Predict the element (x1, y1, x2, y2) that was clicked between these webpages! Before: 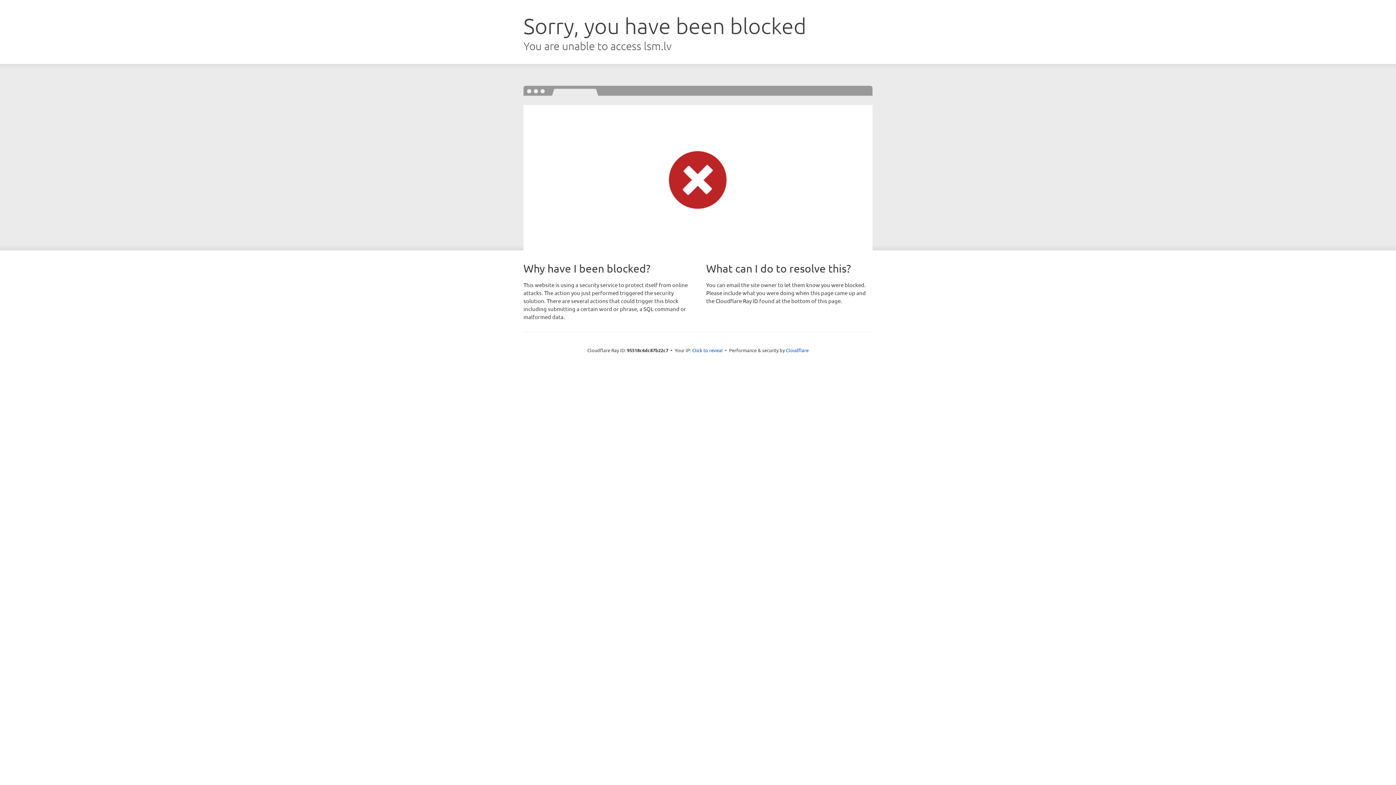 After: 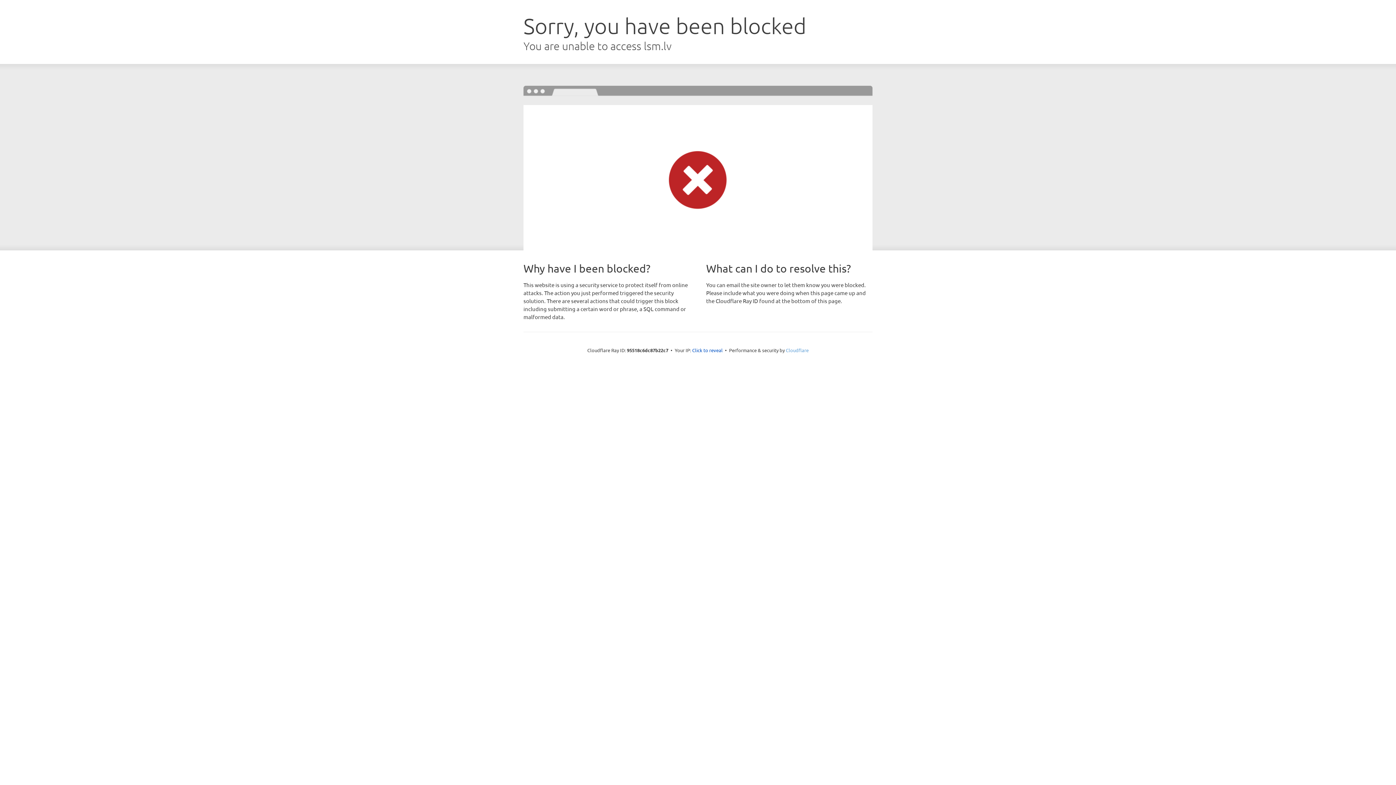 Action: label: Cloudflare bbox: (786, 347, 808, 353)